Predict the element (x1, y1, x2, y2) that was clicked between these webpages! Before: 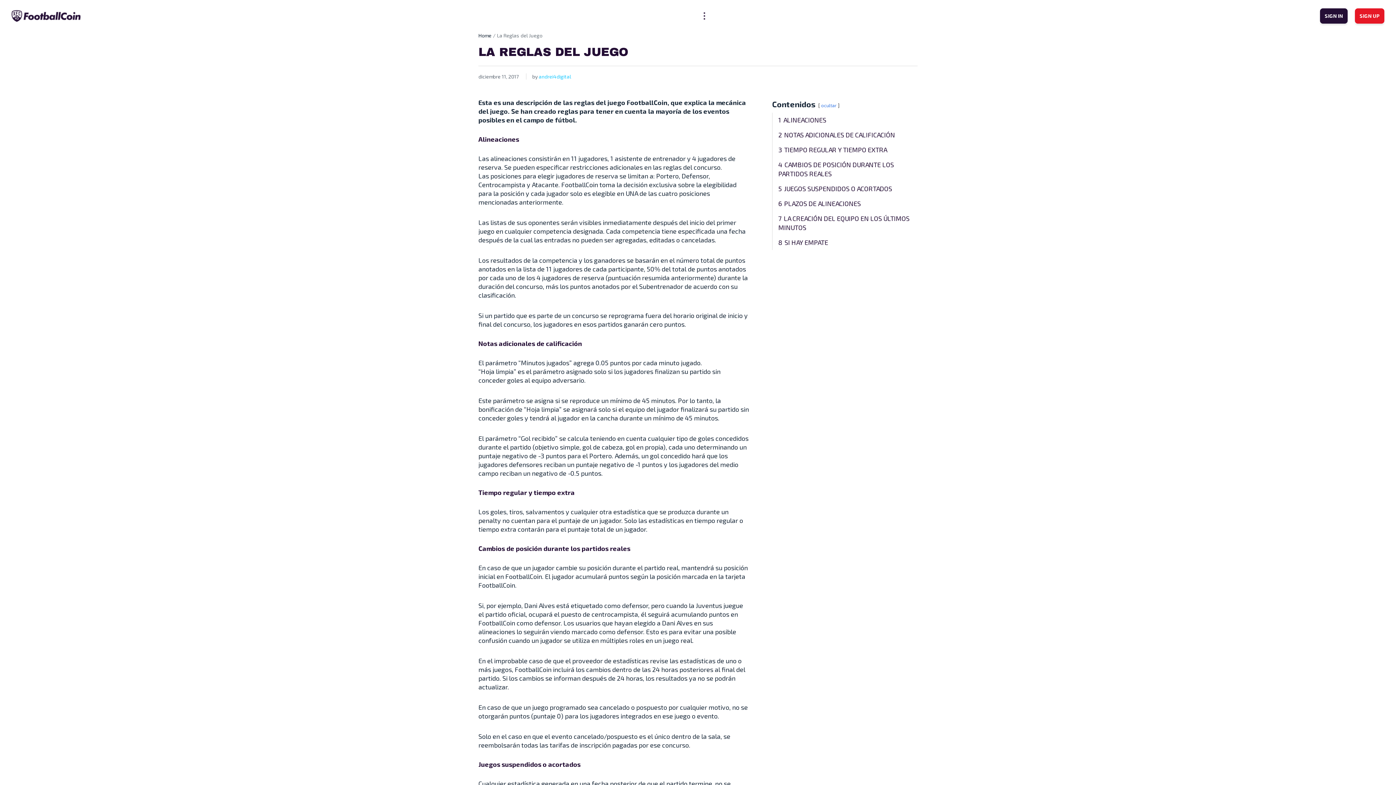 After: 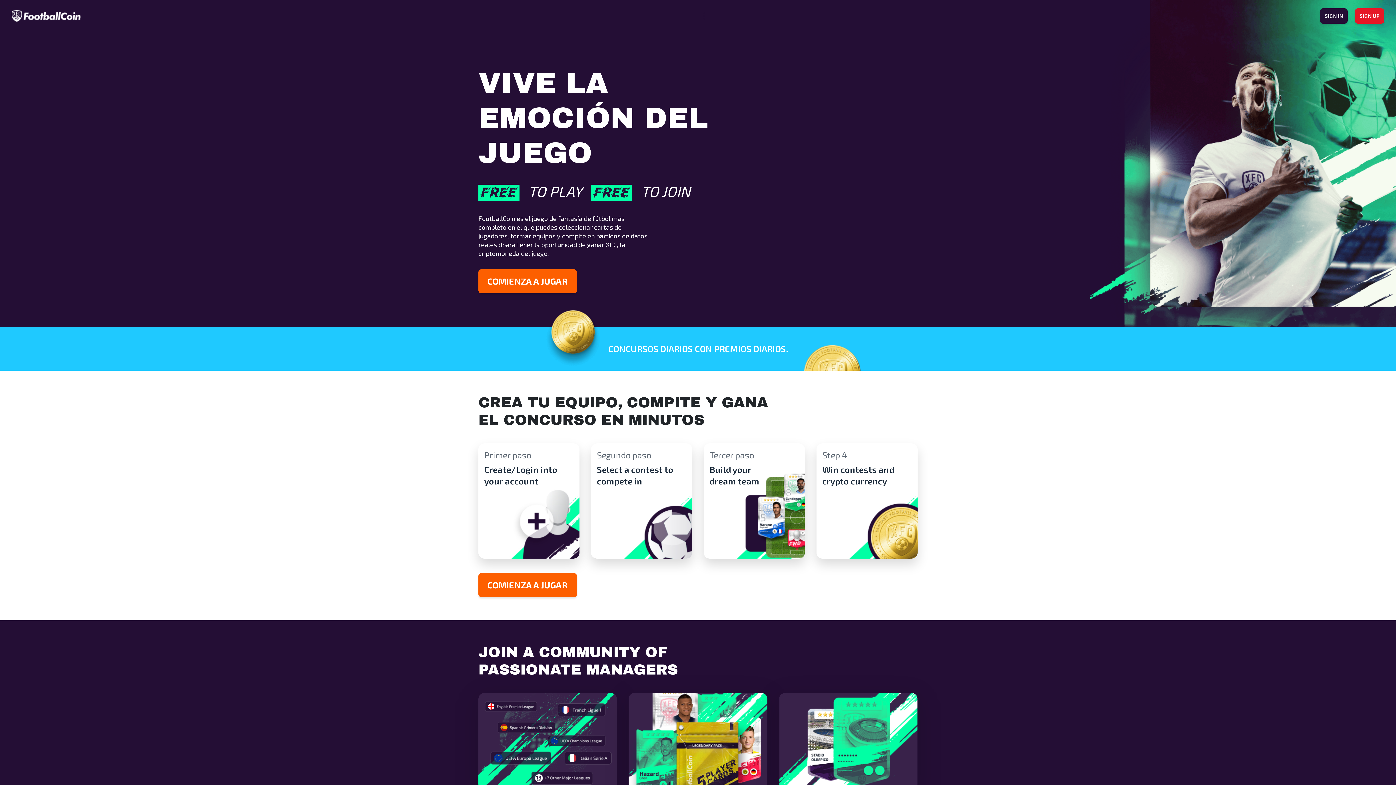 Action: bbox: (478, 32, 491, 38) label: Home